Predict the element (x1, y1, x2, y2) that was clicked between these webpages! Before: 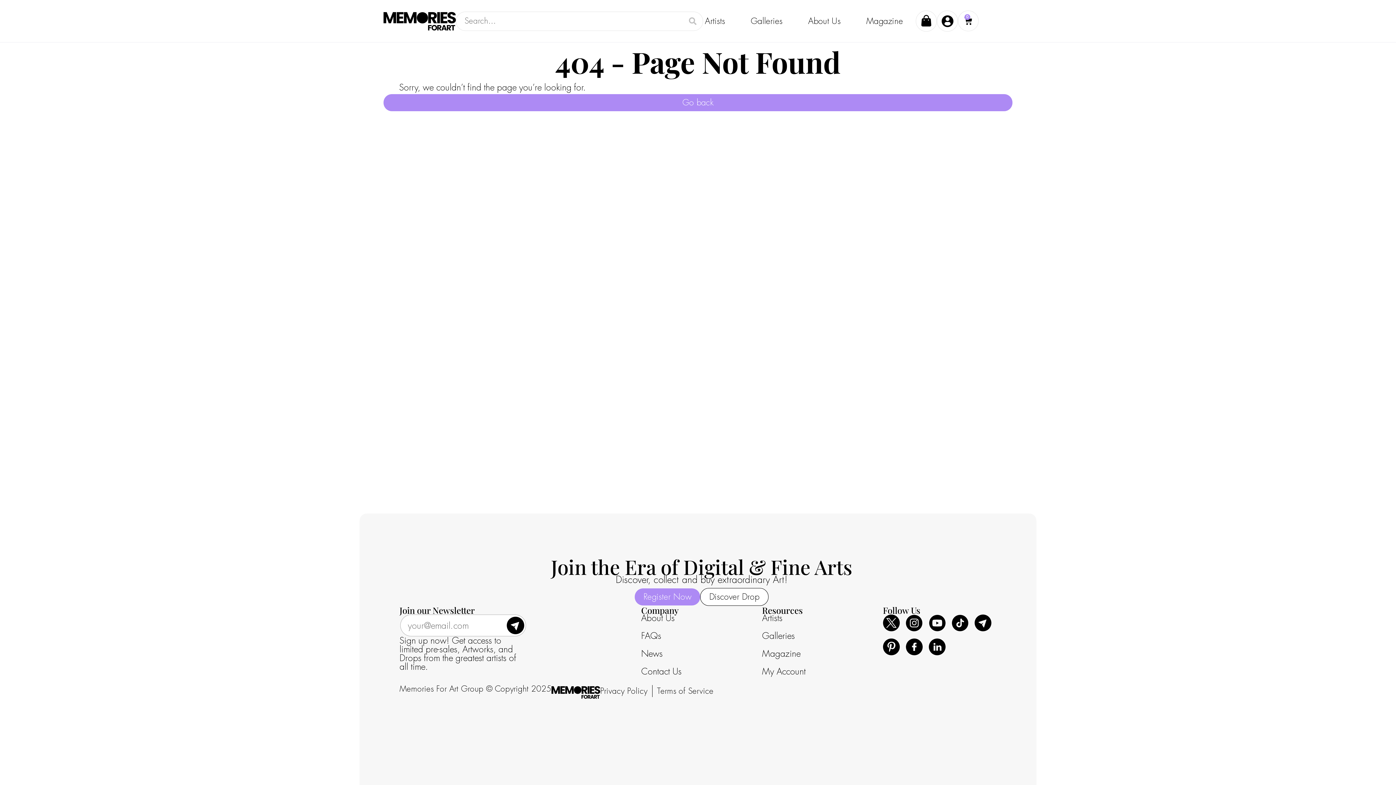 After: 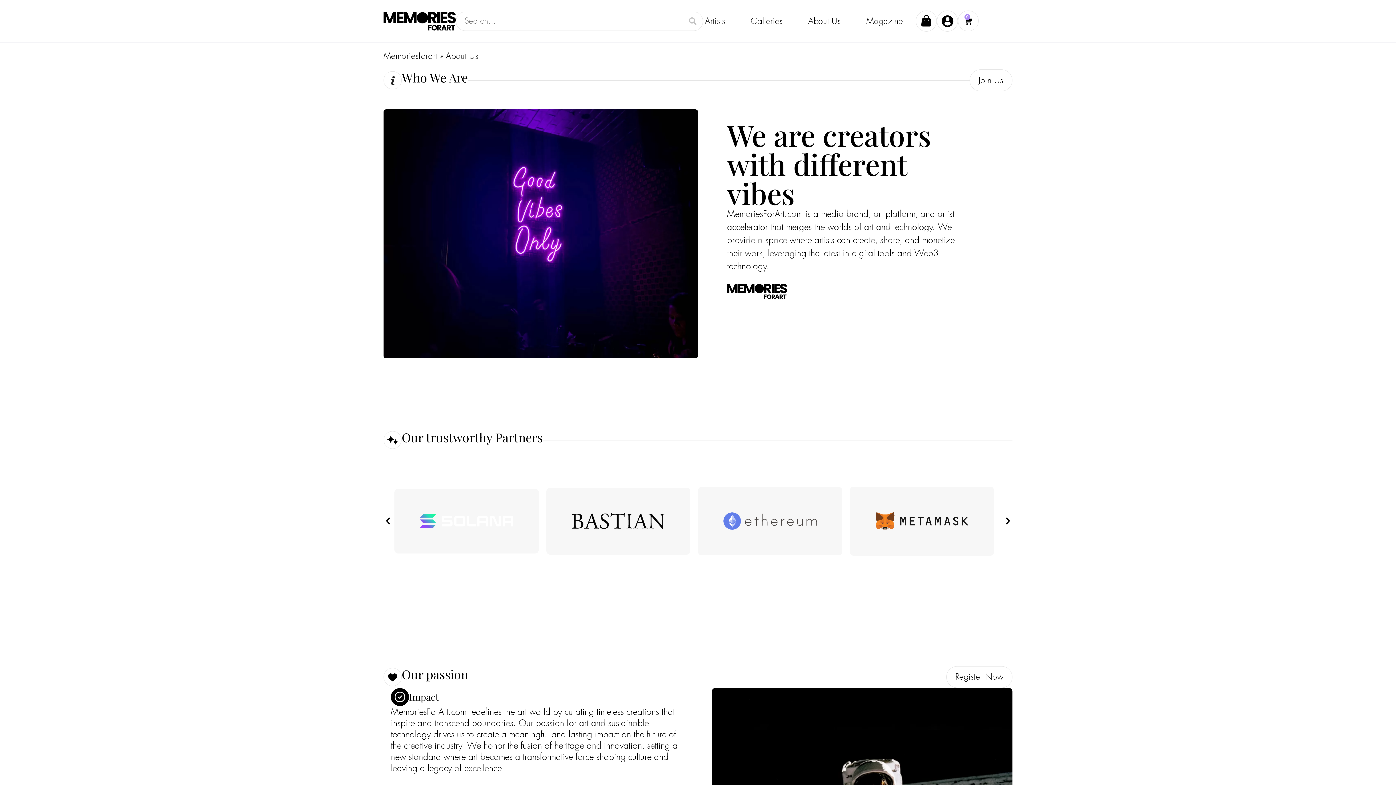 Action: bbox: (806, 12, 842, 30) label: About Us